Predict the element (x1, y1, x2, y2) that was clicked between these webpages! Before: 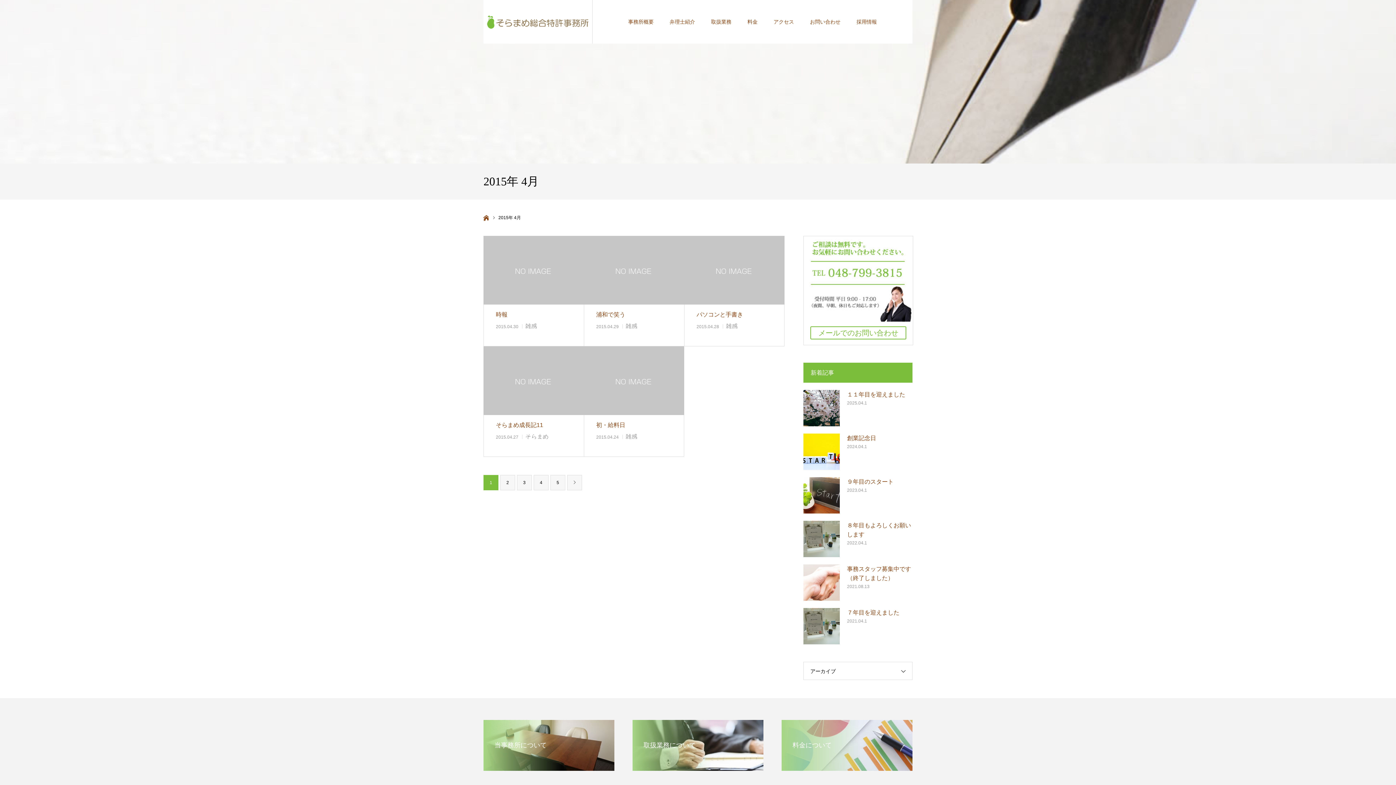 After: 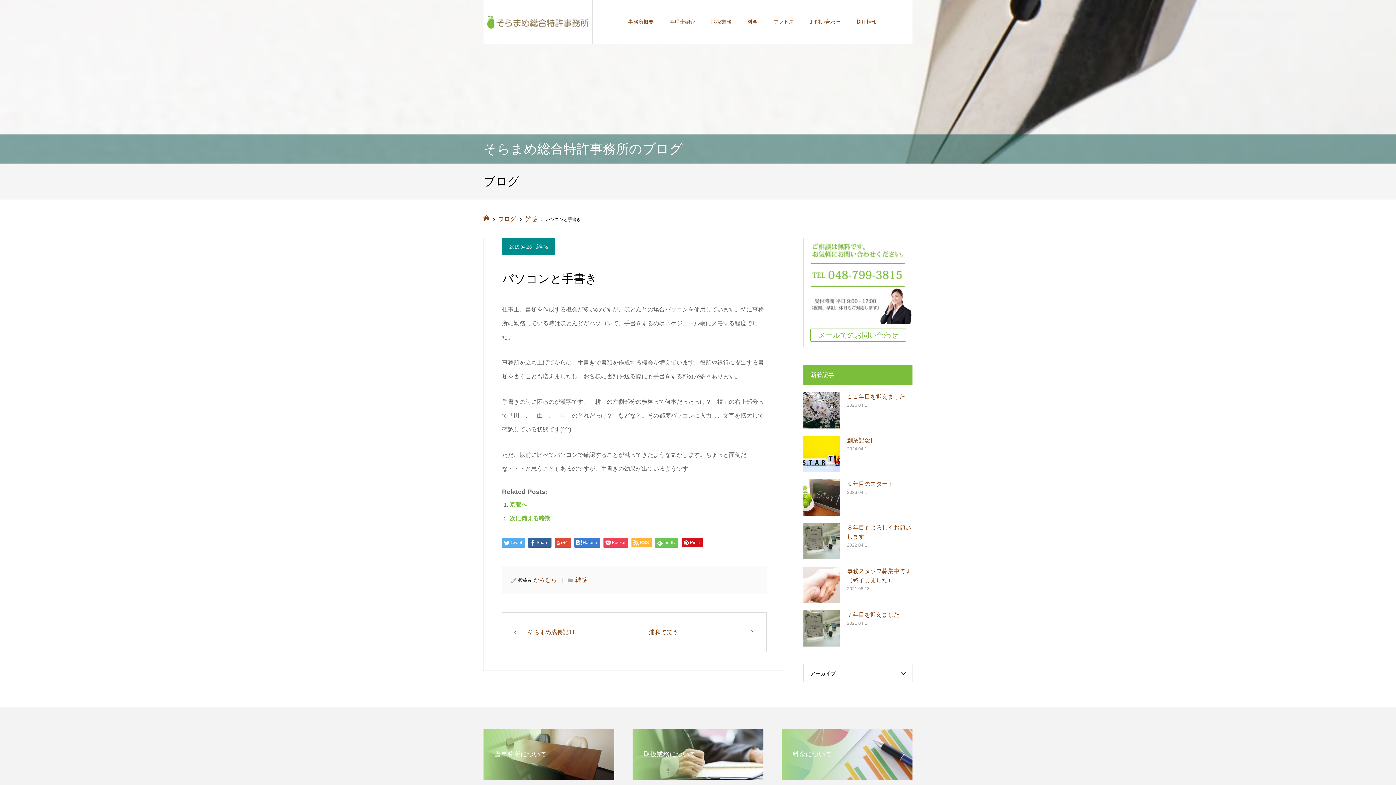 Action: bbox: (684, 236, 784, 304)